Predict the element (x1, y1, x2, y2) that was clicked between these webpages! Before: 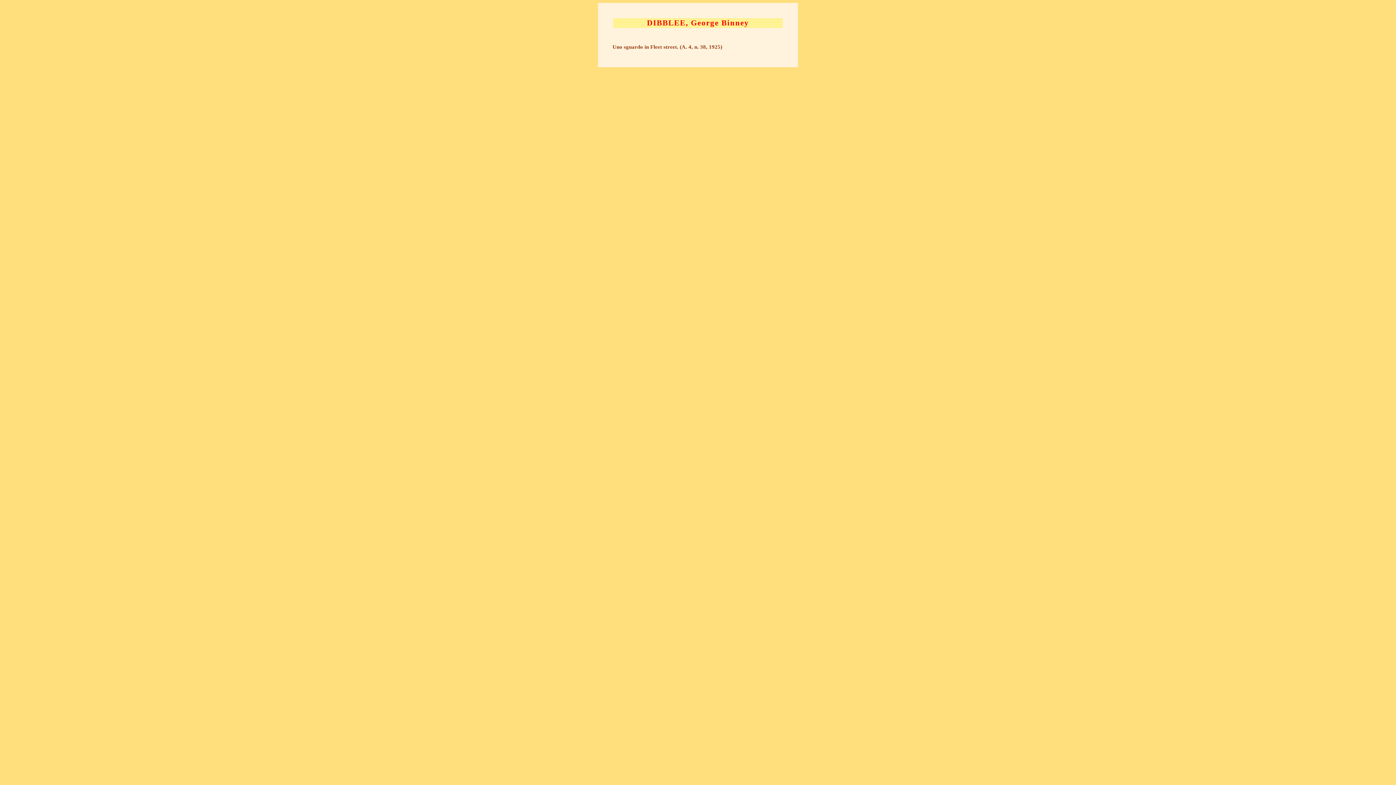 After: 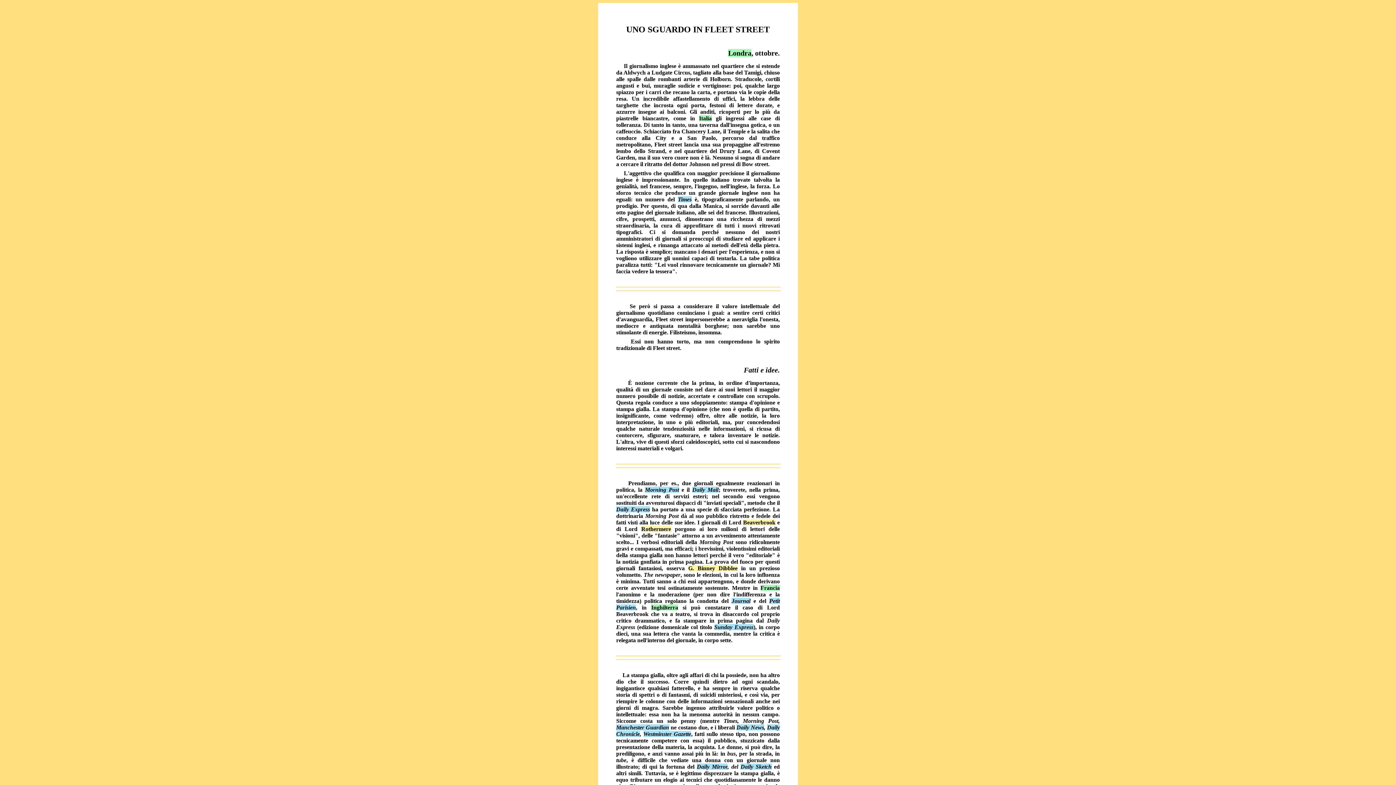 Action: label: Uno sguardo in Fleet street. (A. 4, n. 38, 1925) bbox: (612, 44, 722, 49)